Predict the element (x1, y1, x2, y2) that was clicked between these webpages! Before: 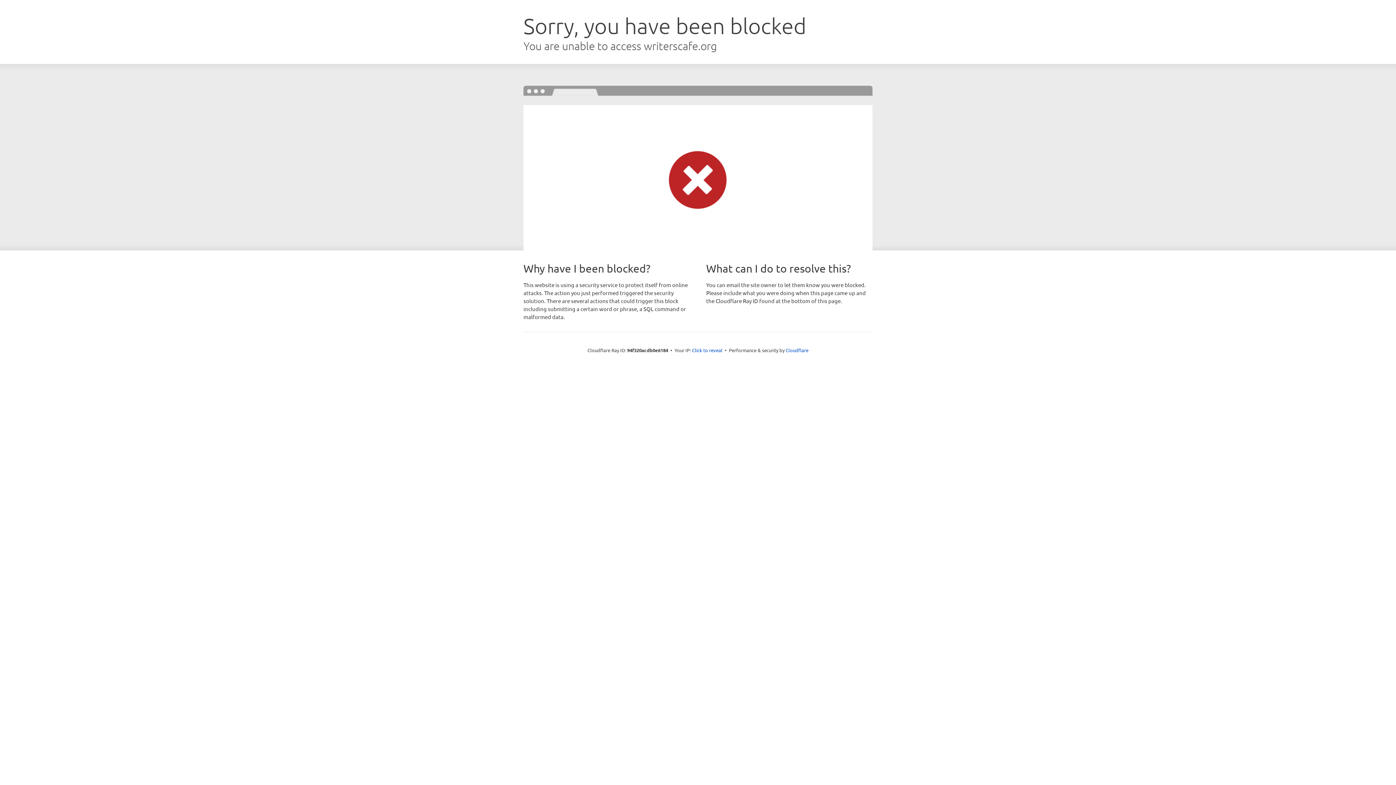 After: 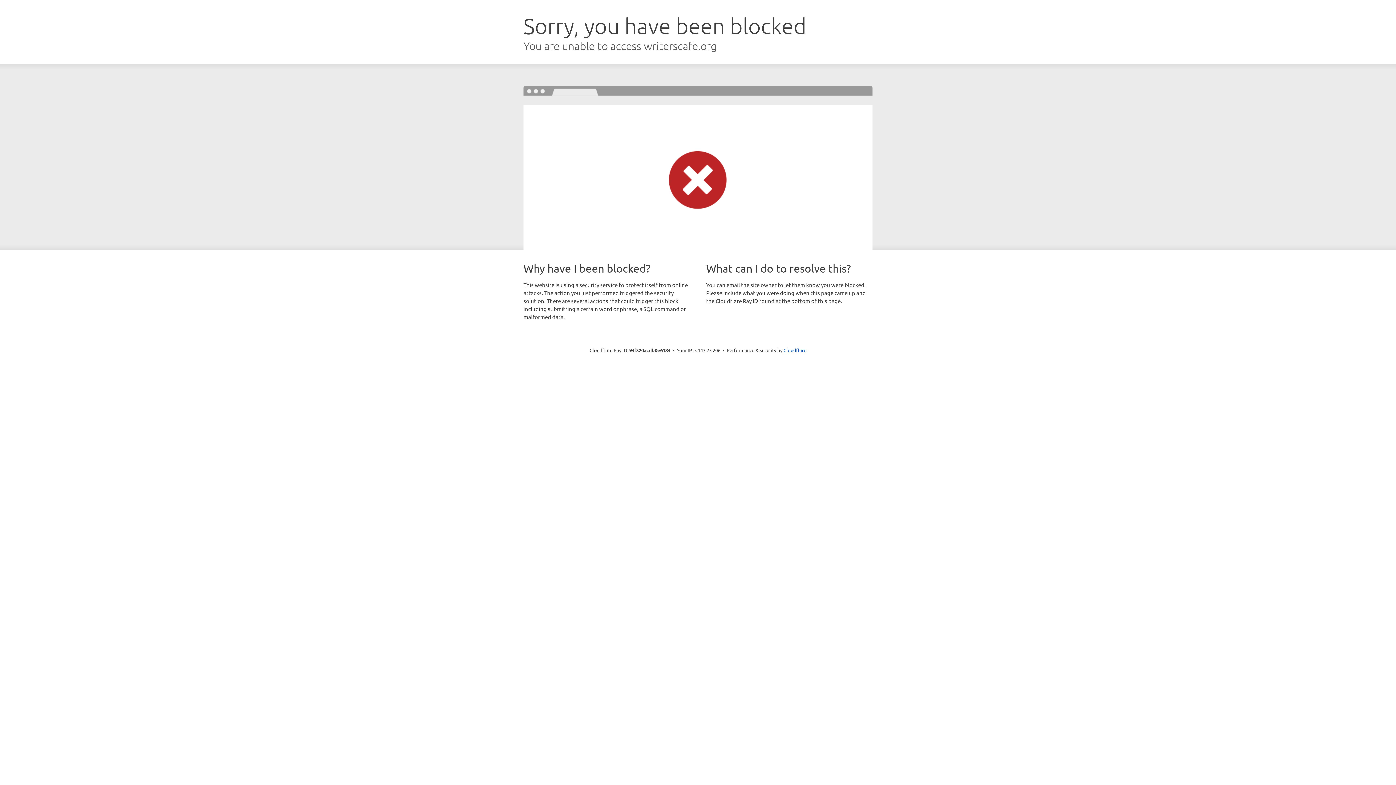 Action: label: Click to reveal bbox: (692, 346, 722, 353)